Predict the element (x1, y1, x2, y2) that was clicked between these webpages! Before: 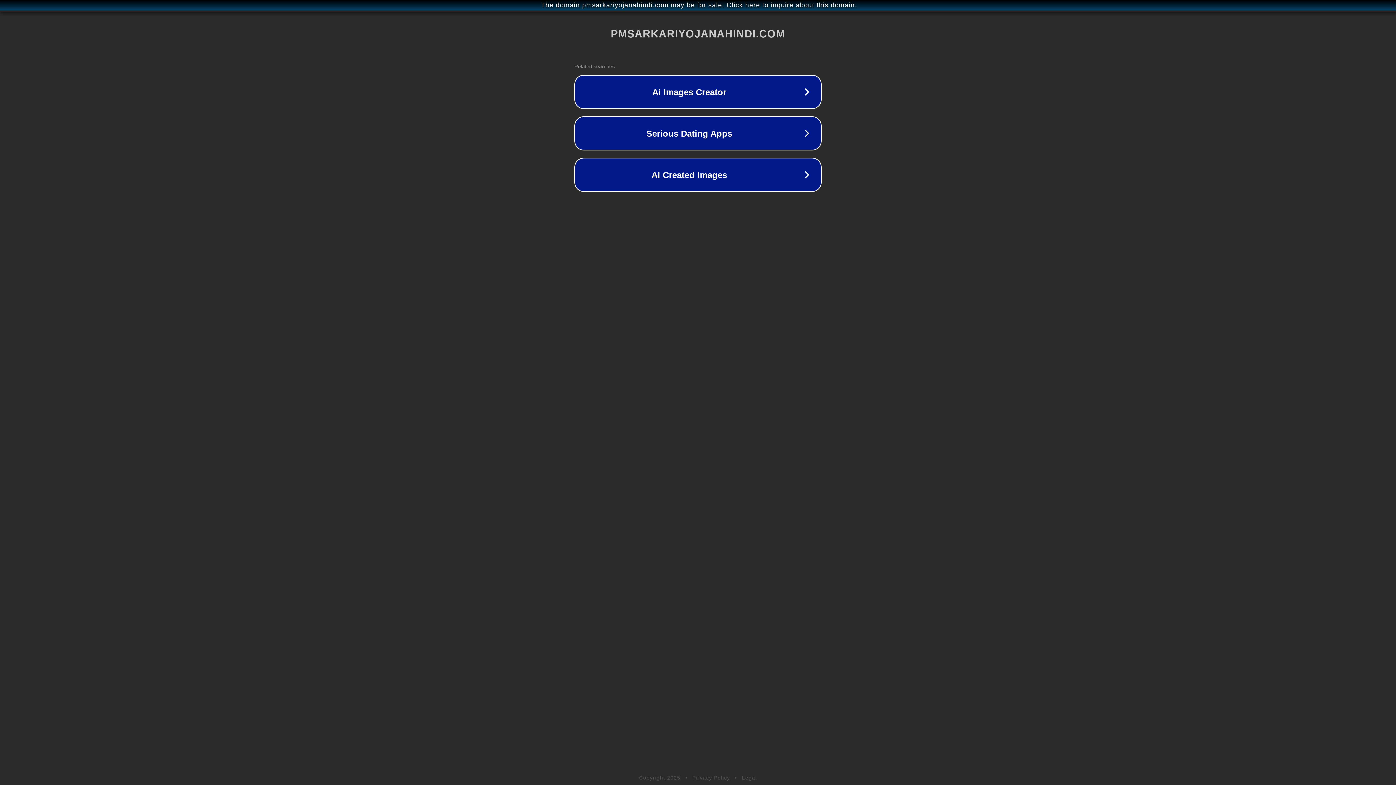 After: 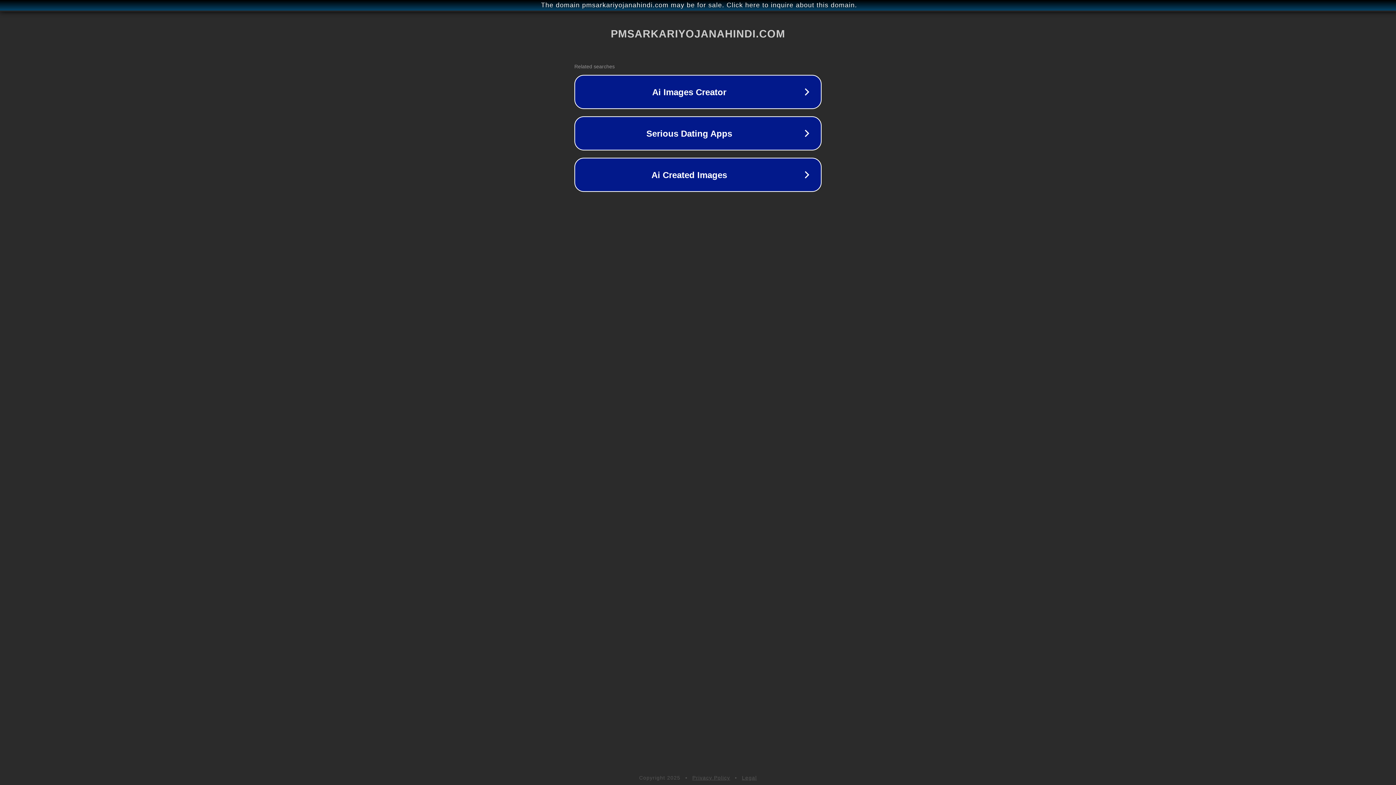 Action: bbox: (692, 775, 730, 781) label: Privacy Policy